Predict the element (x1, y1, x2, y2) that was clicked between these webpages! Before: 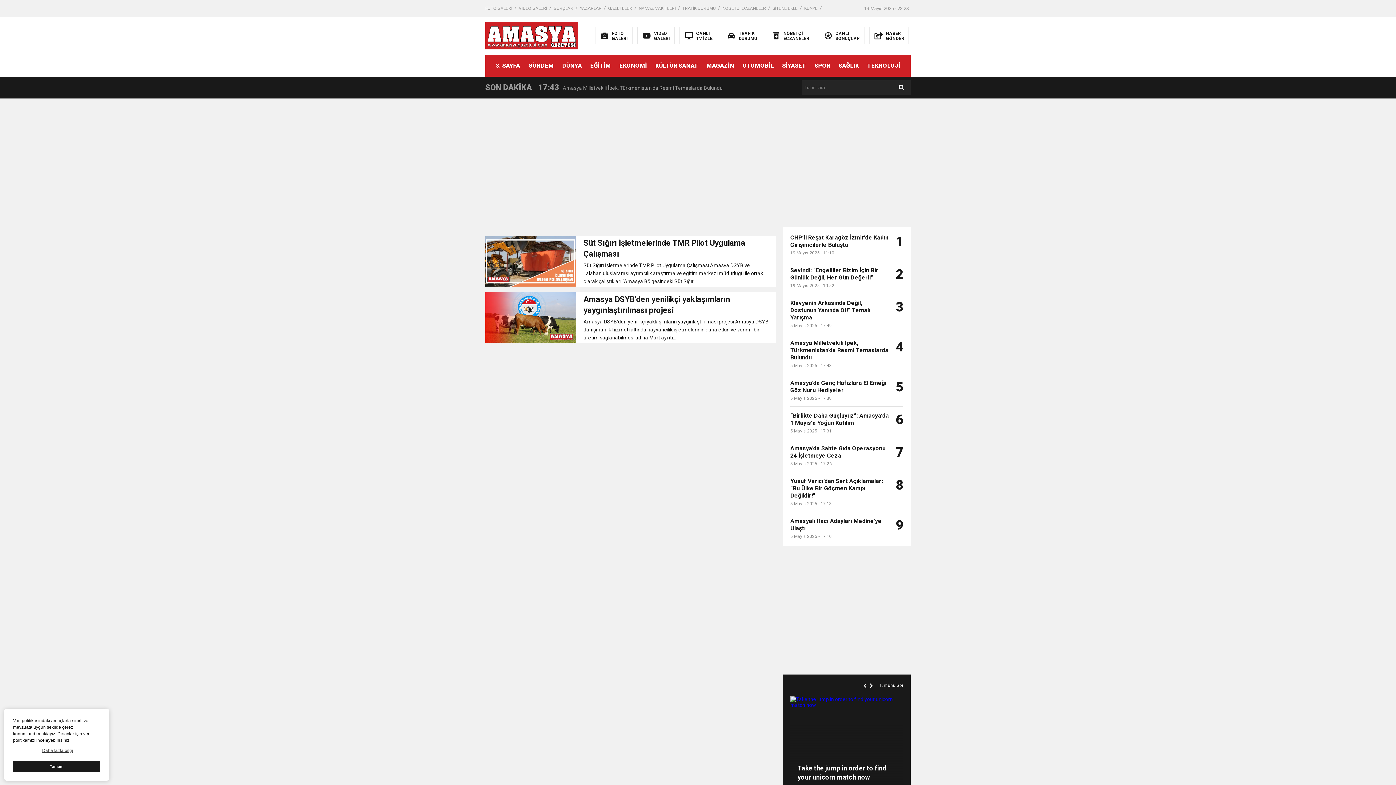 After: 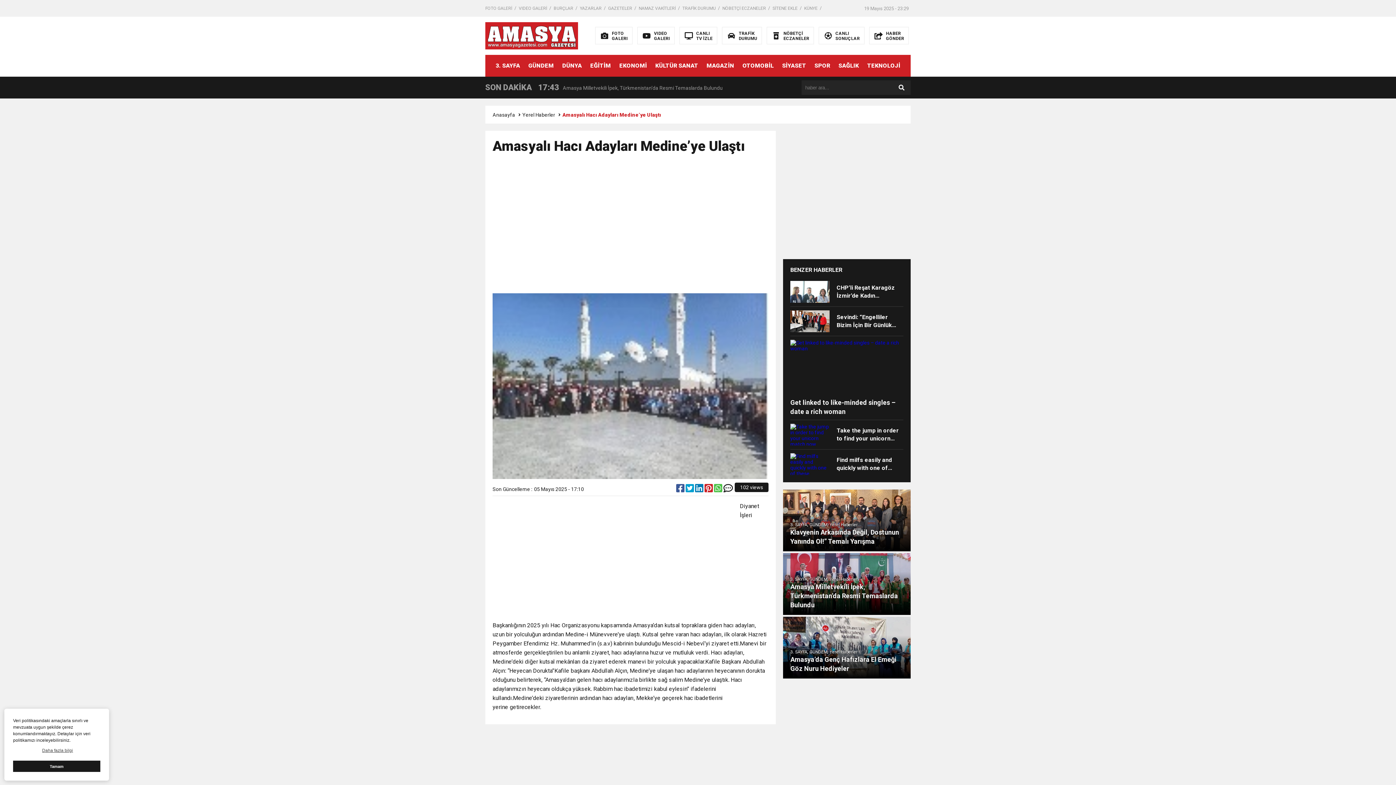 Action: label: Amasyalı Hacı Adayları Medine’ye Ulaştı
5 Mayıs 2025 - 17:10
9 bbox: (790, 517, 903, 539)